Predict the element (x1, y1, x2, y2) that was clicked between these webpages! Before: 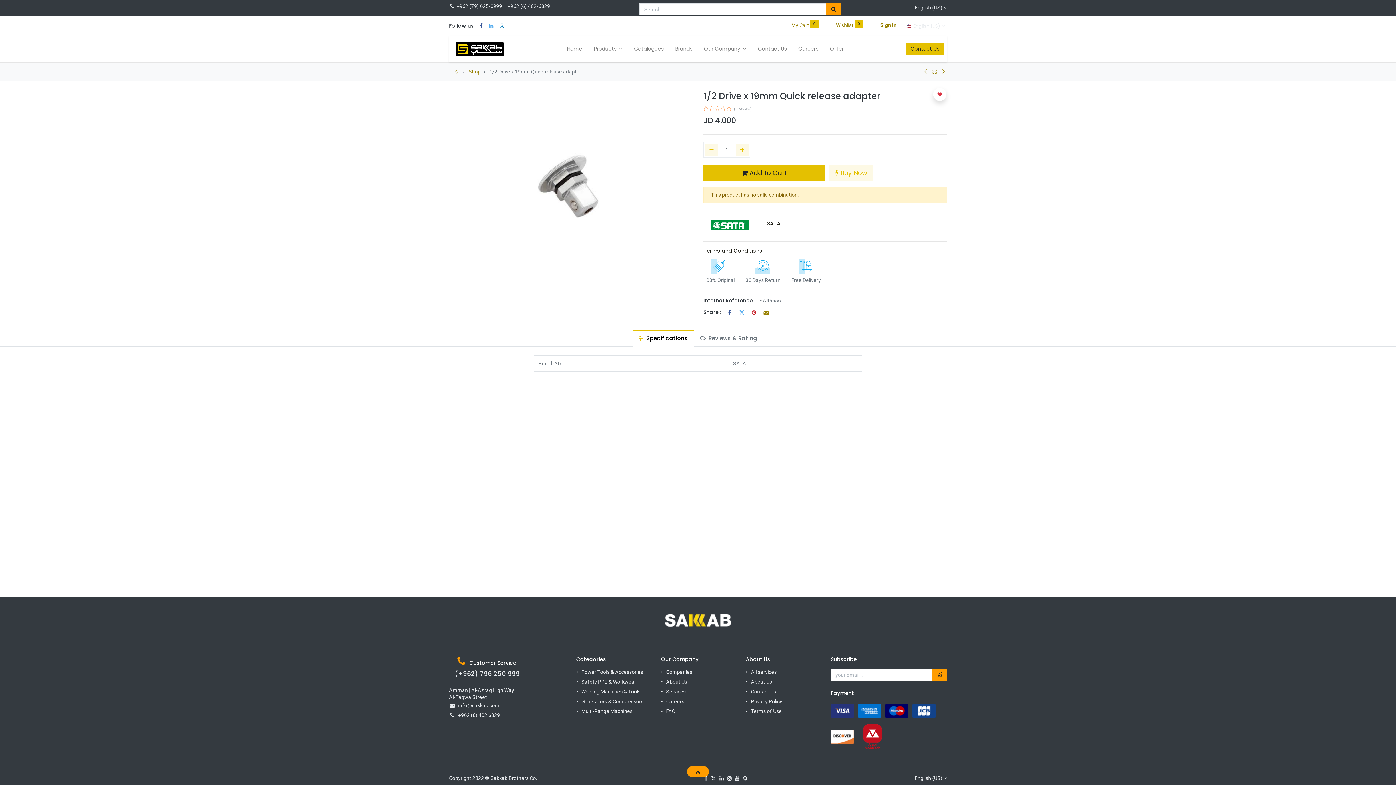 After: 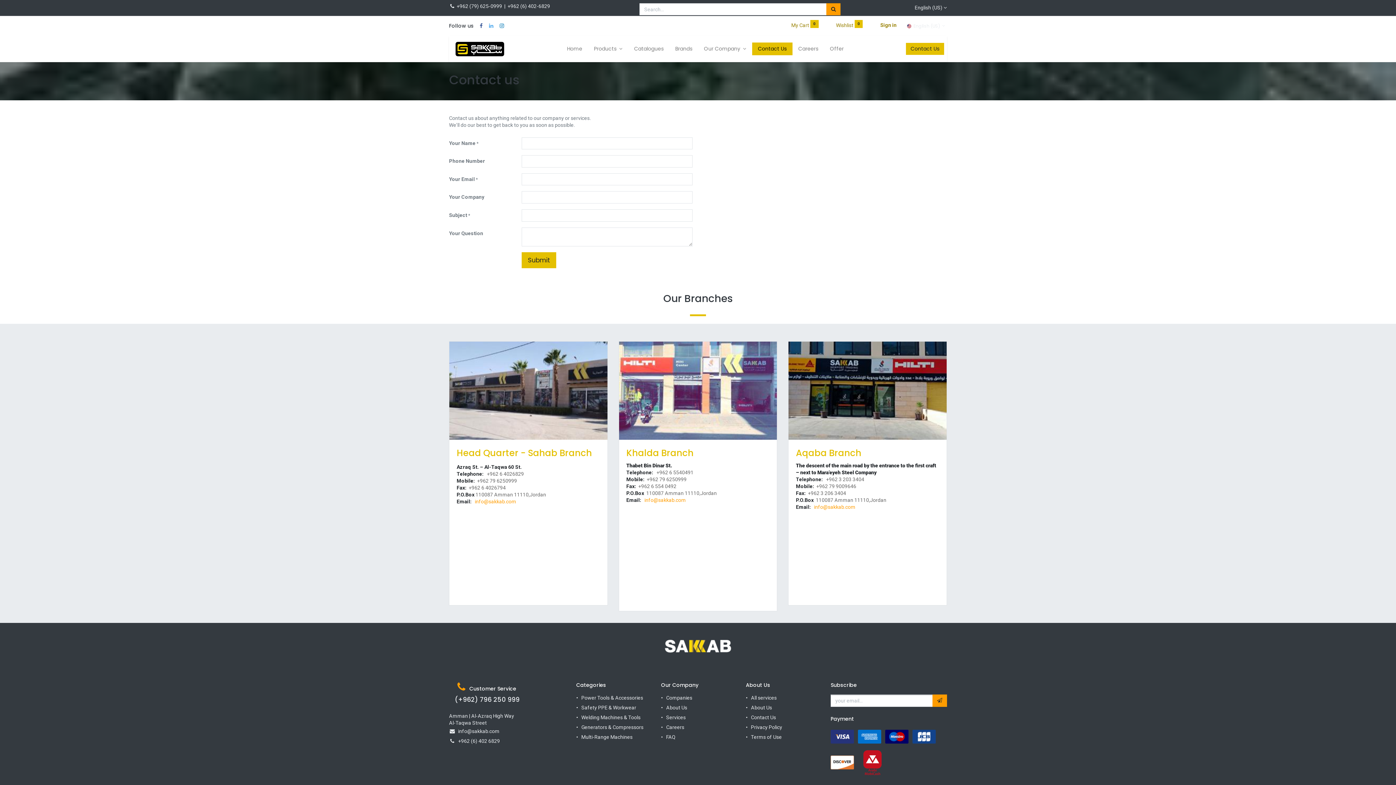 Action: bbox: (752, 42, 792, 55) label: Contact Us